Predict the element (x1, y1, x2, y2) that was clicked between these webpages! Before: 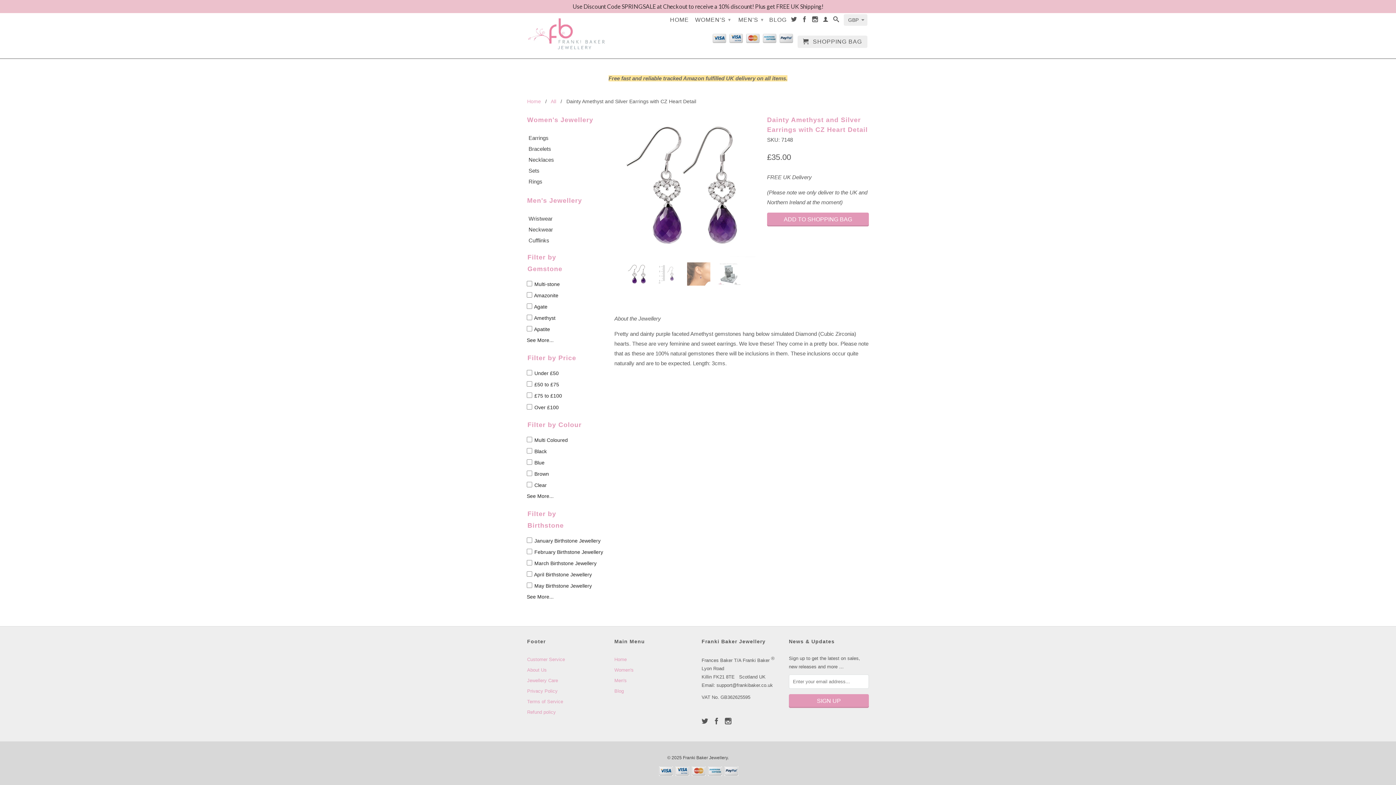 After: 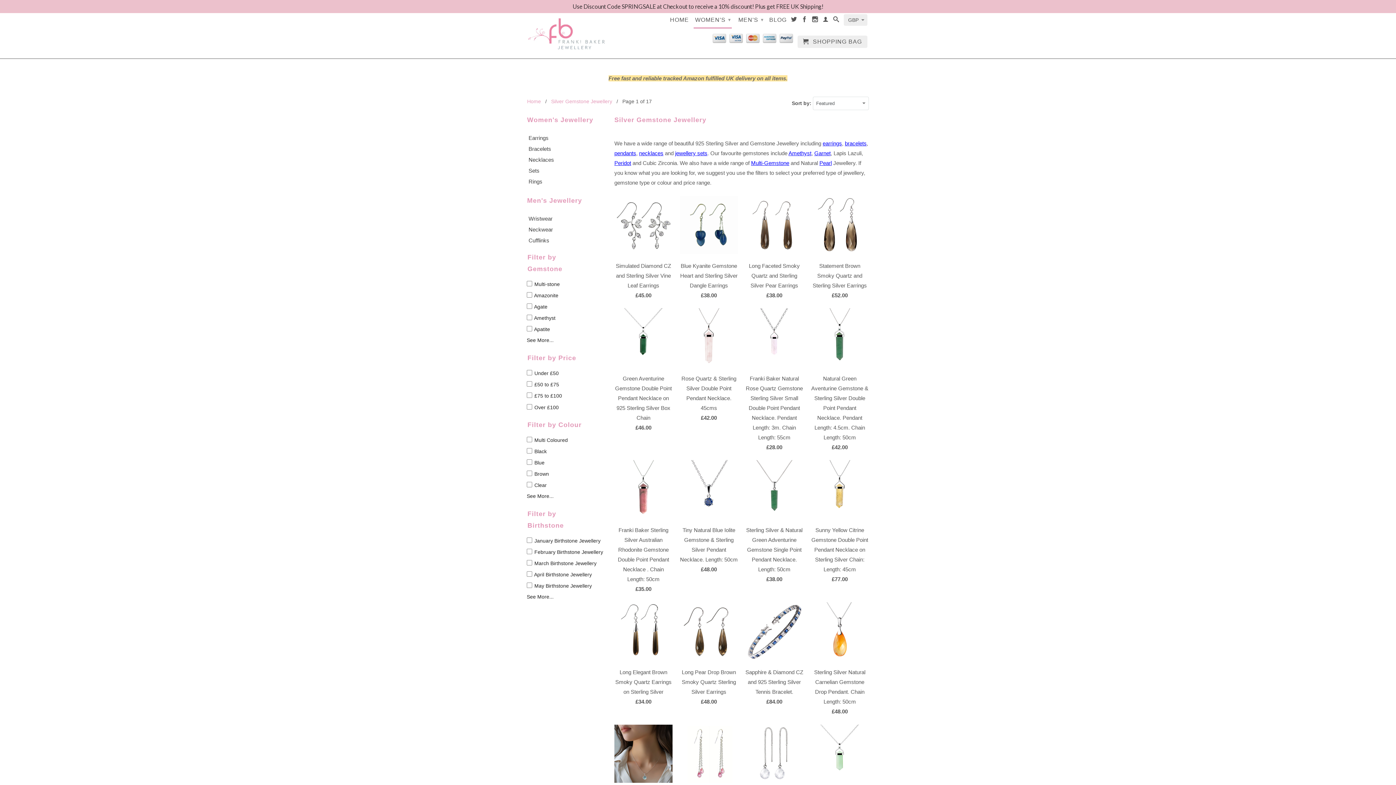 Action: bbox: (693, 12, 732, 27) label: WOMEN'S ▾